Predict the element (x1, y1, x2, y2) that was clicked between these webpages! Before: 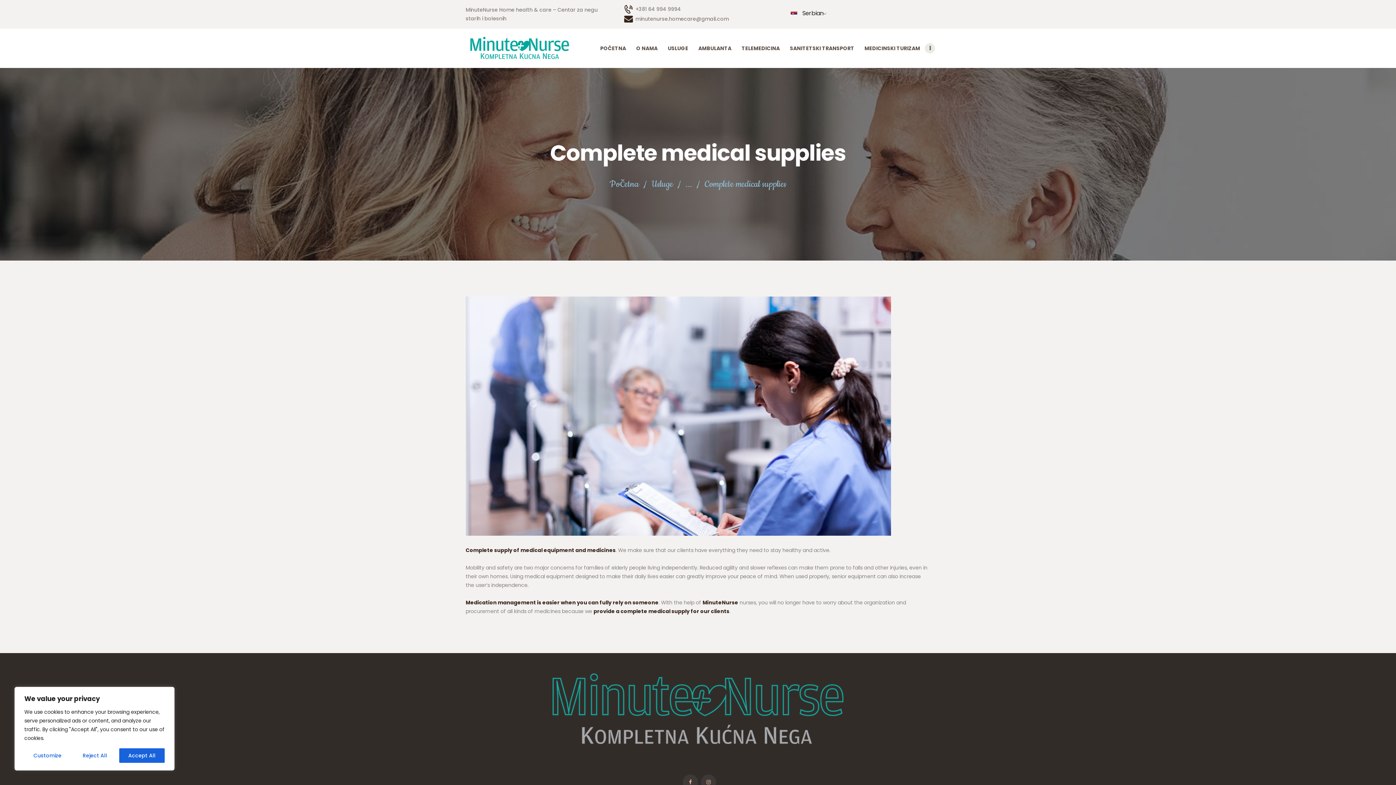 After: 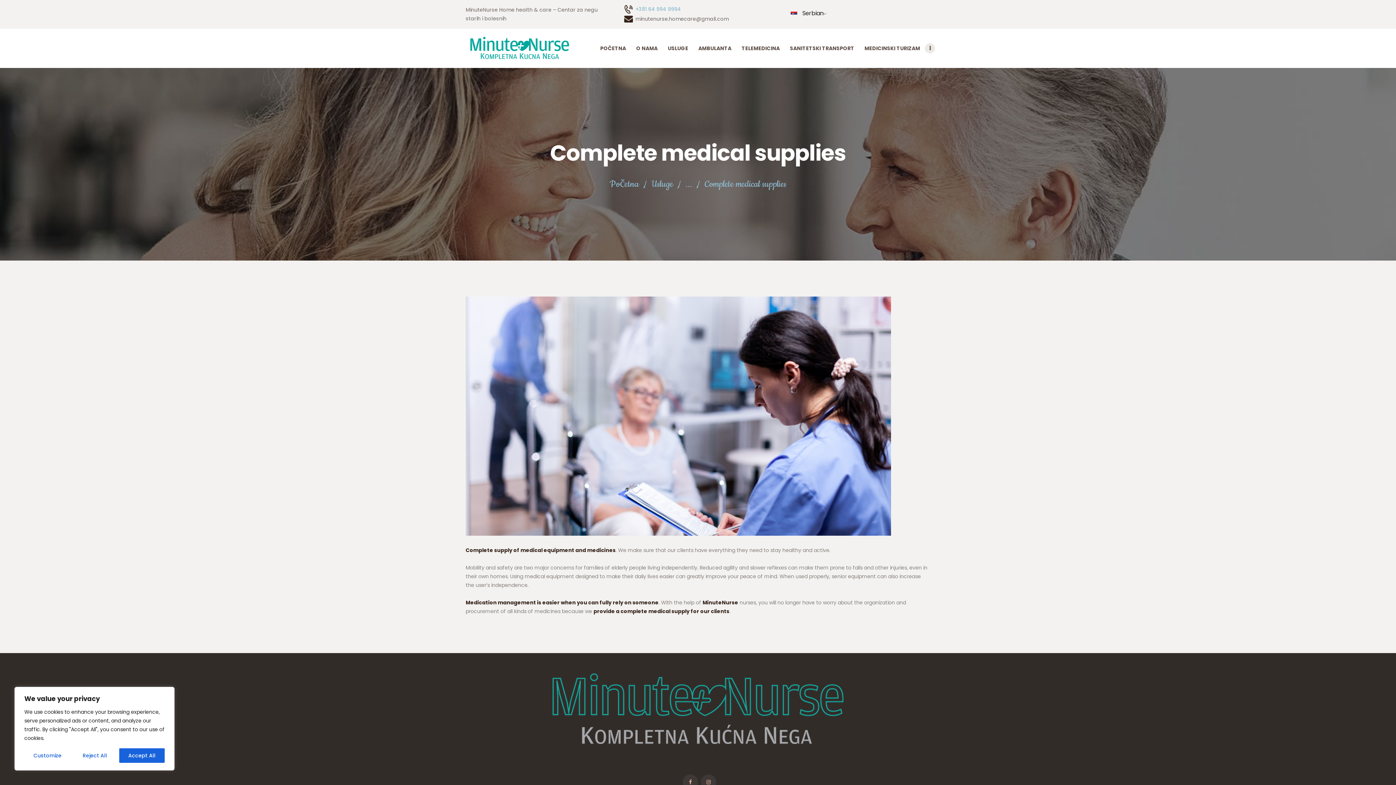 Action: bbox: (624, 4, 772, 14) label: +381 64 994 9994